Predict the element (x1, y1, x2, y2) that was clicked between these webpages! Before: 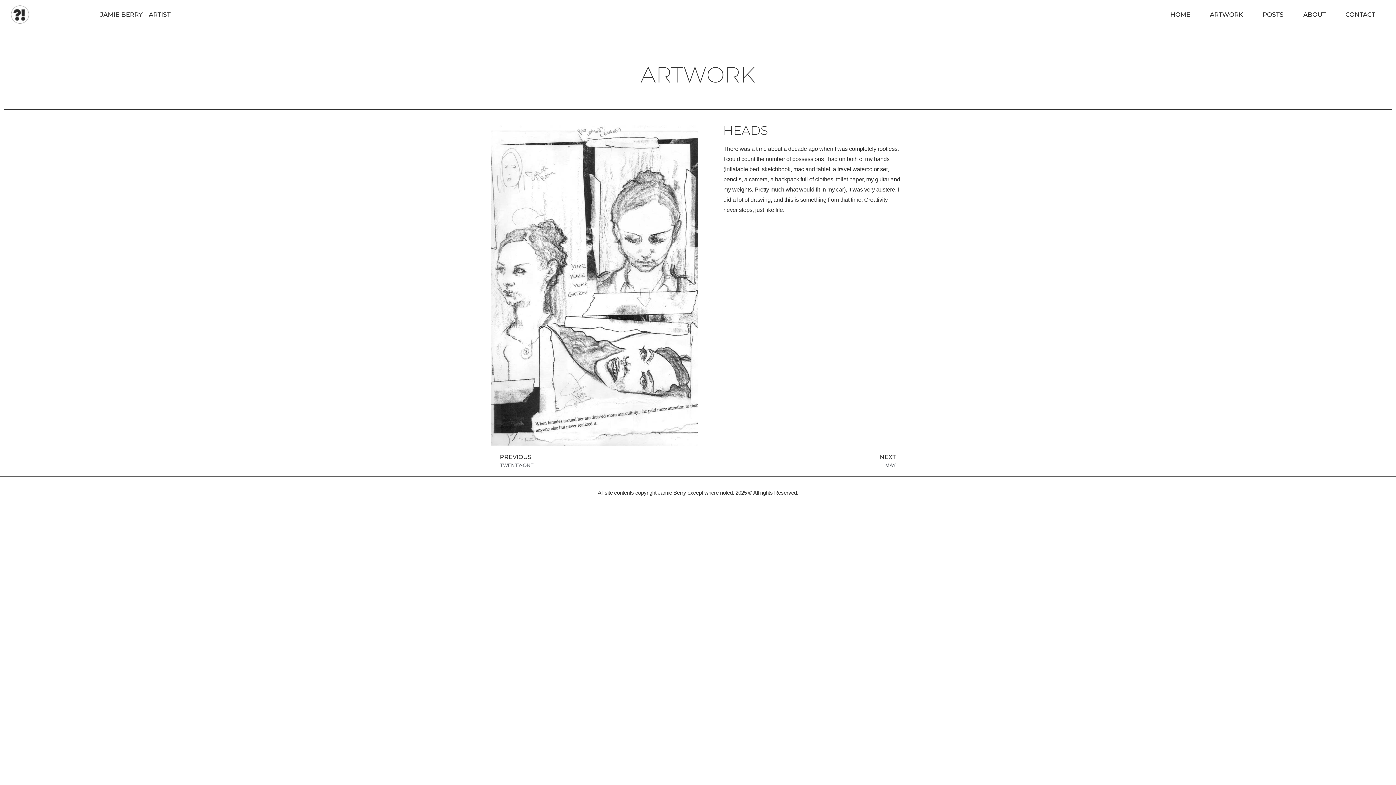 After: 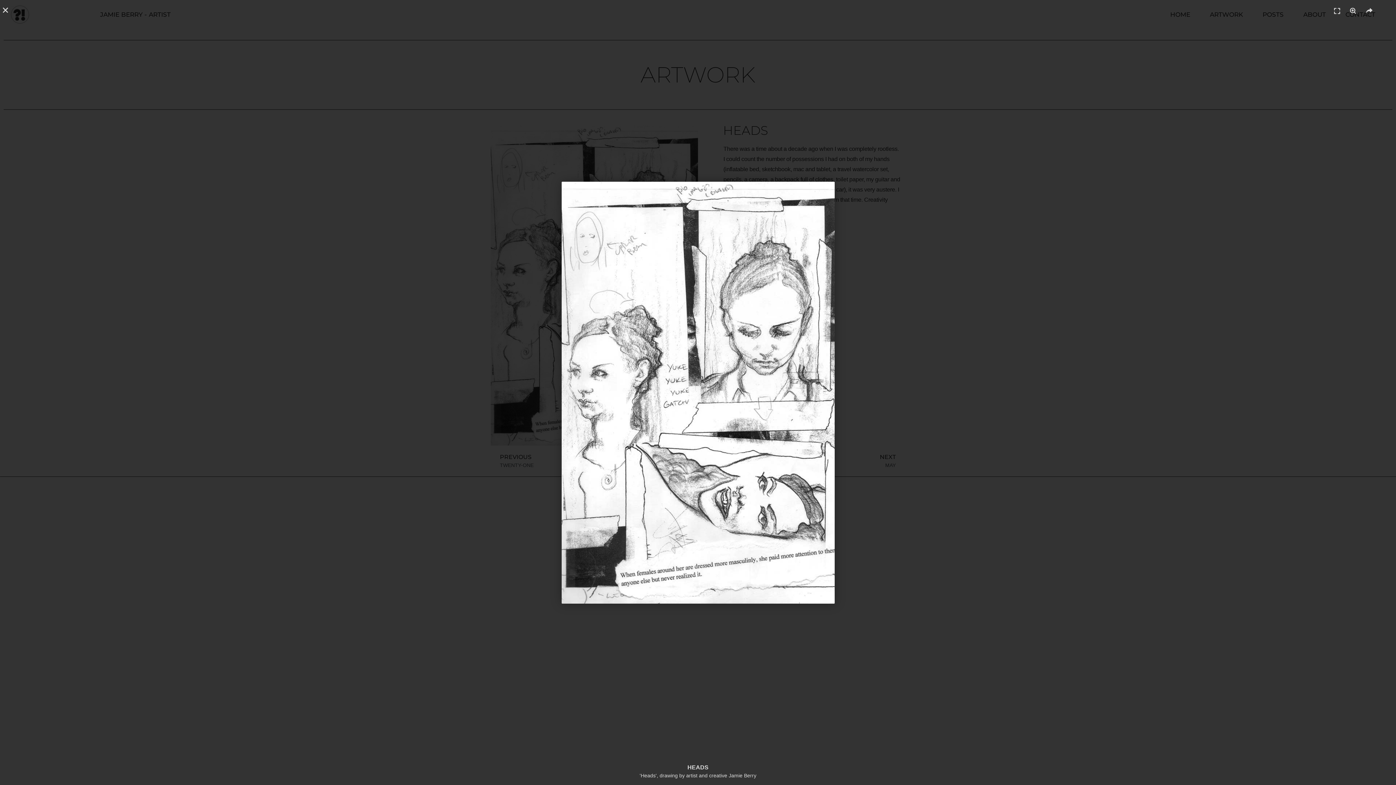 Action: bbox: (490, 125, 698, 445)